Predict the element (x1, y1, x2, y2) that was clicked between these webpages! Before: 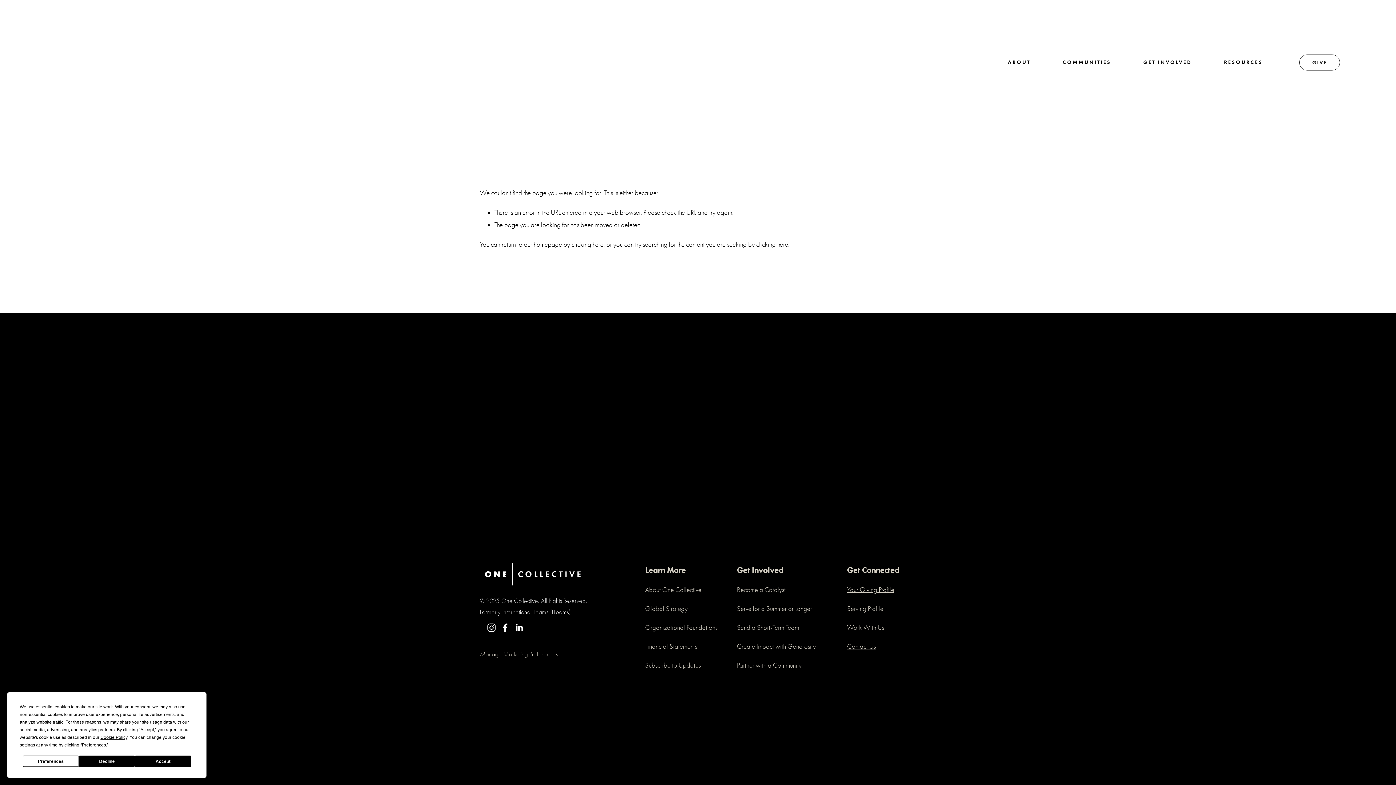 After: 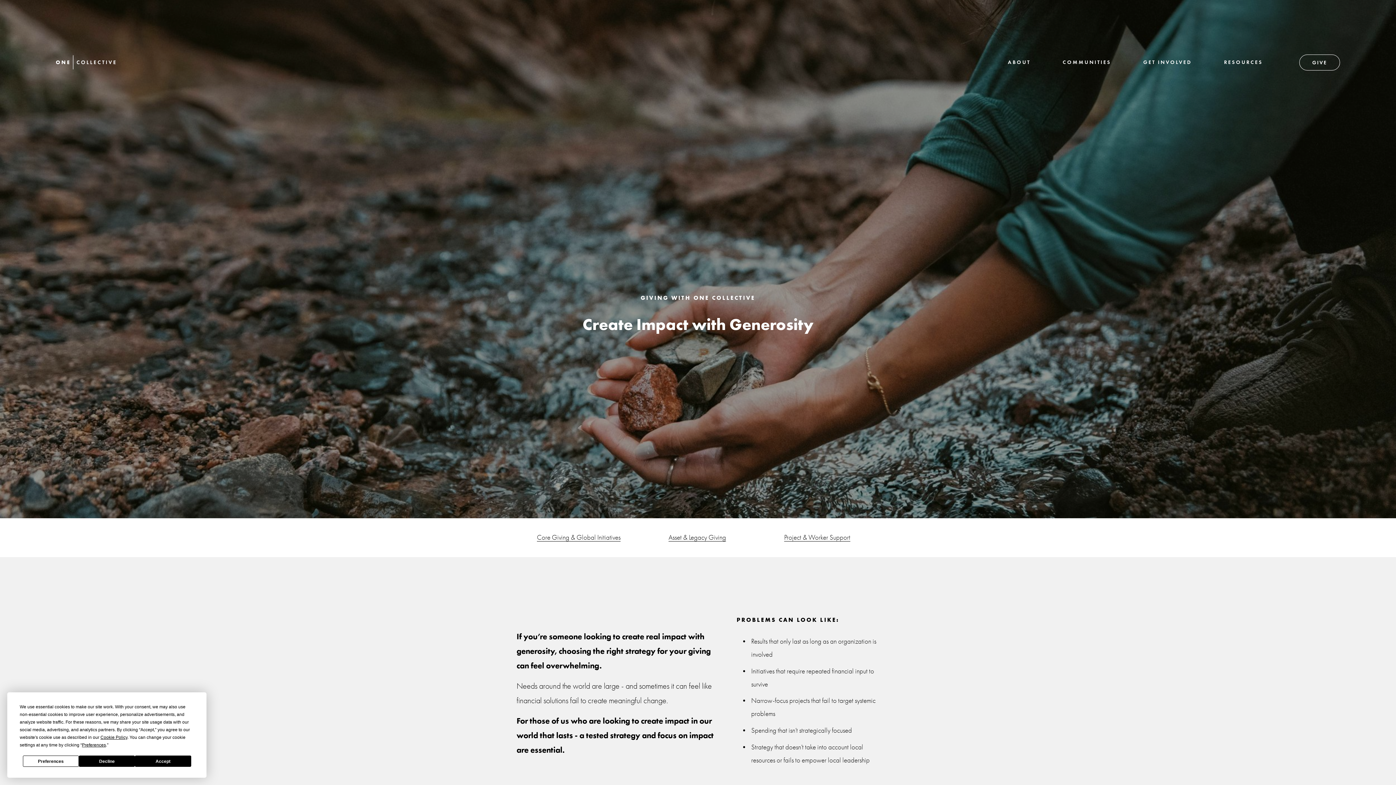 Action: label: Create Impact with Generosity bbox: (737, 640, 816, 653)